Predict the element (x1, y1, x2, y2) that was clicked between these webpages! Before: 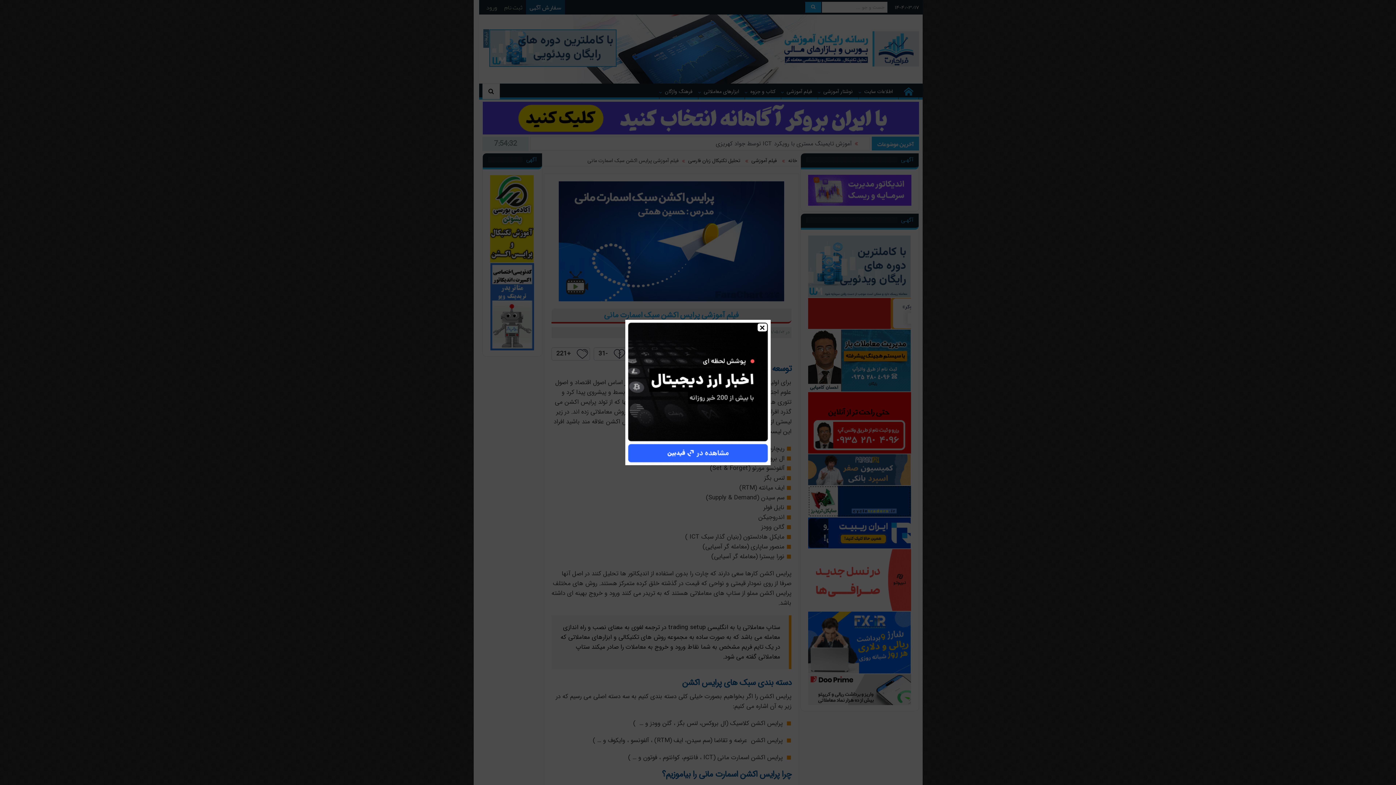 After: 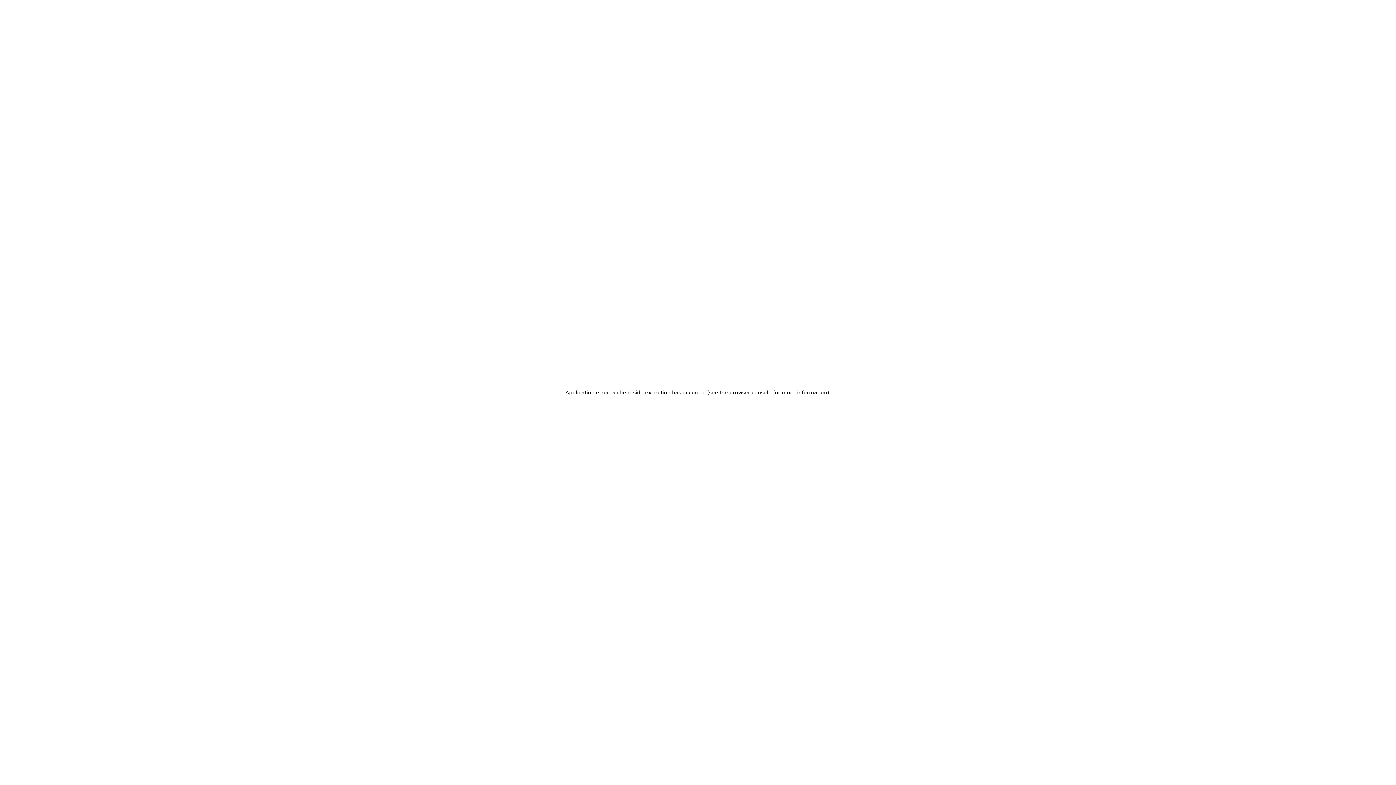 Action: bbox: (625, 387, 770, 396)